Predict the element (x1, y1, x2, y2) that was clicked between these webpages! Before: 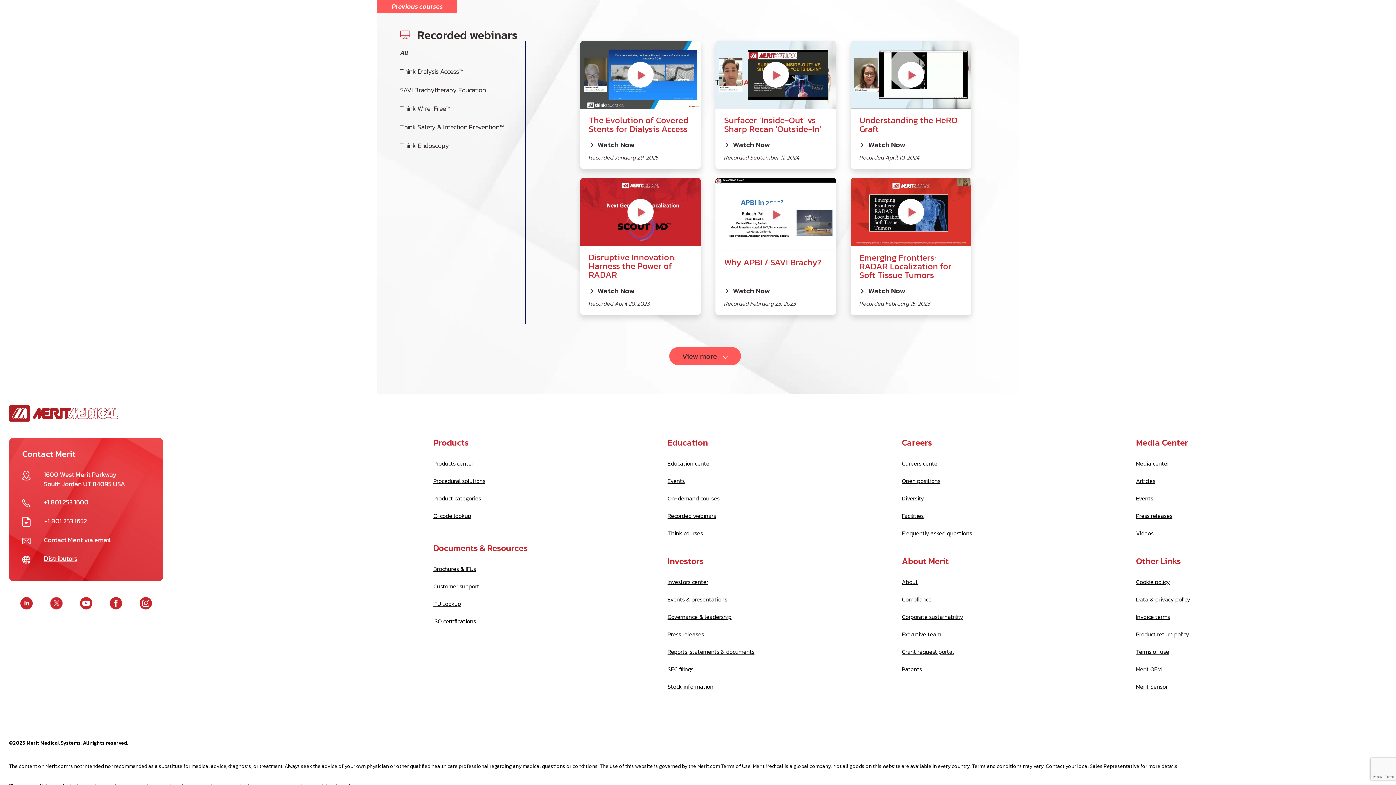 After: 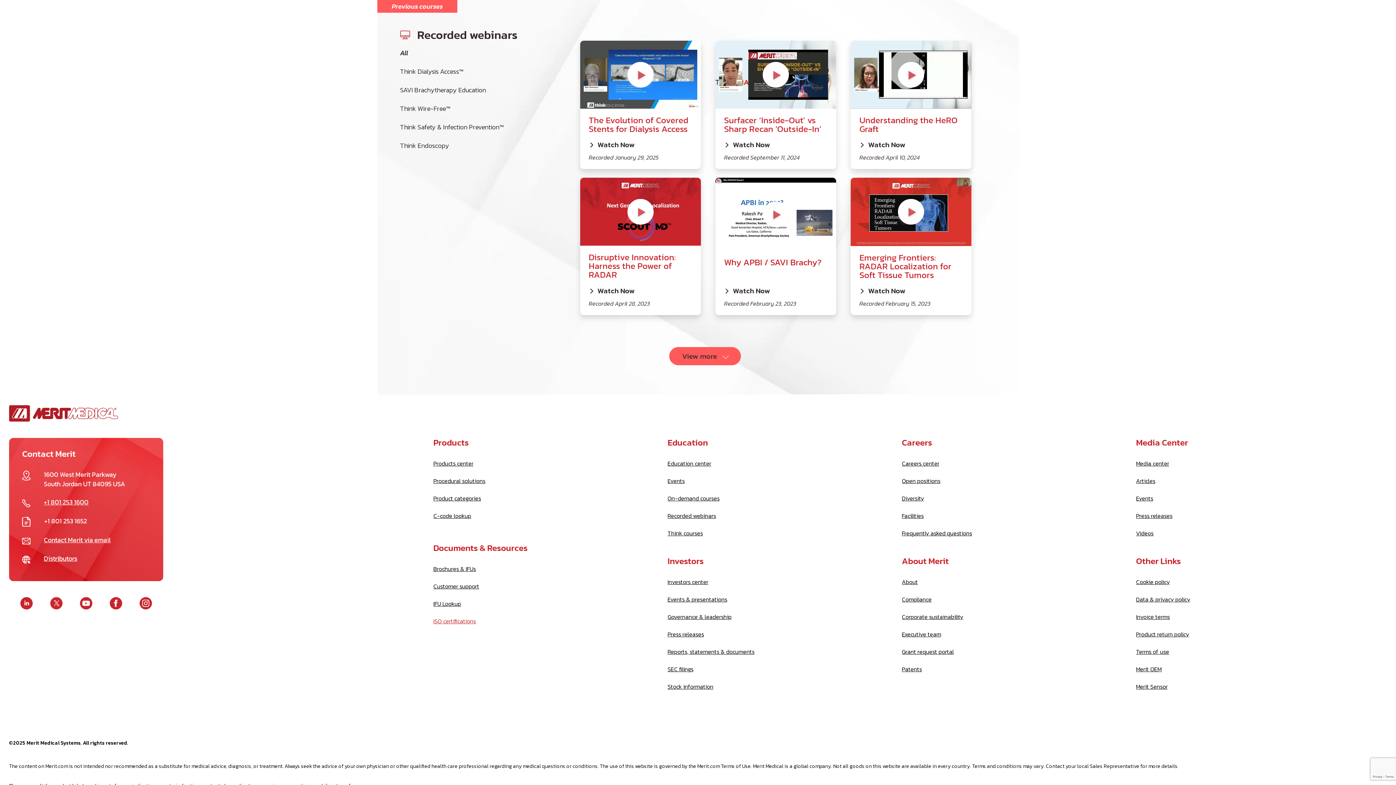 Action: bbox: (433, 619, 476, 631) label: ISO certifications